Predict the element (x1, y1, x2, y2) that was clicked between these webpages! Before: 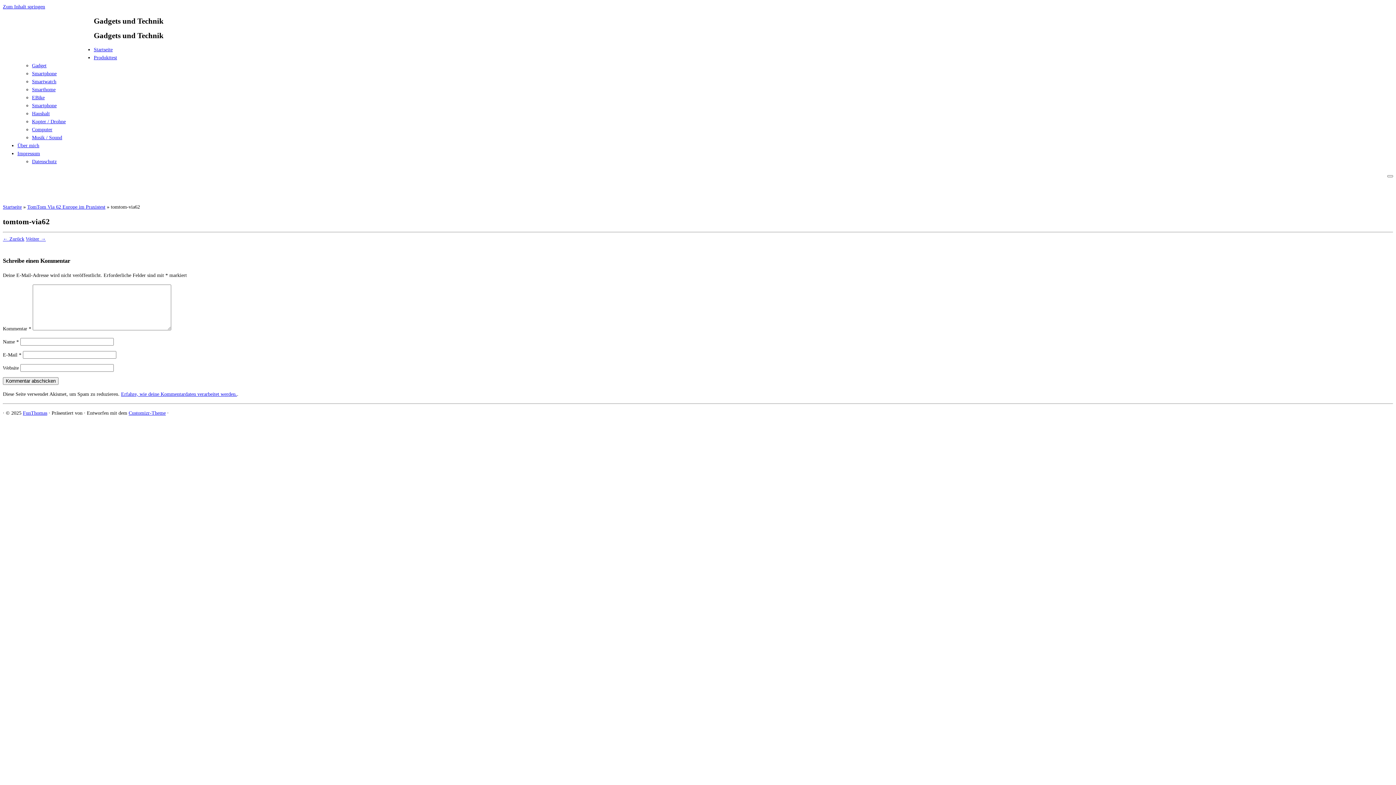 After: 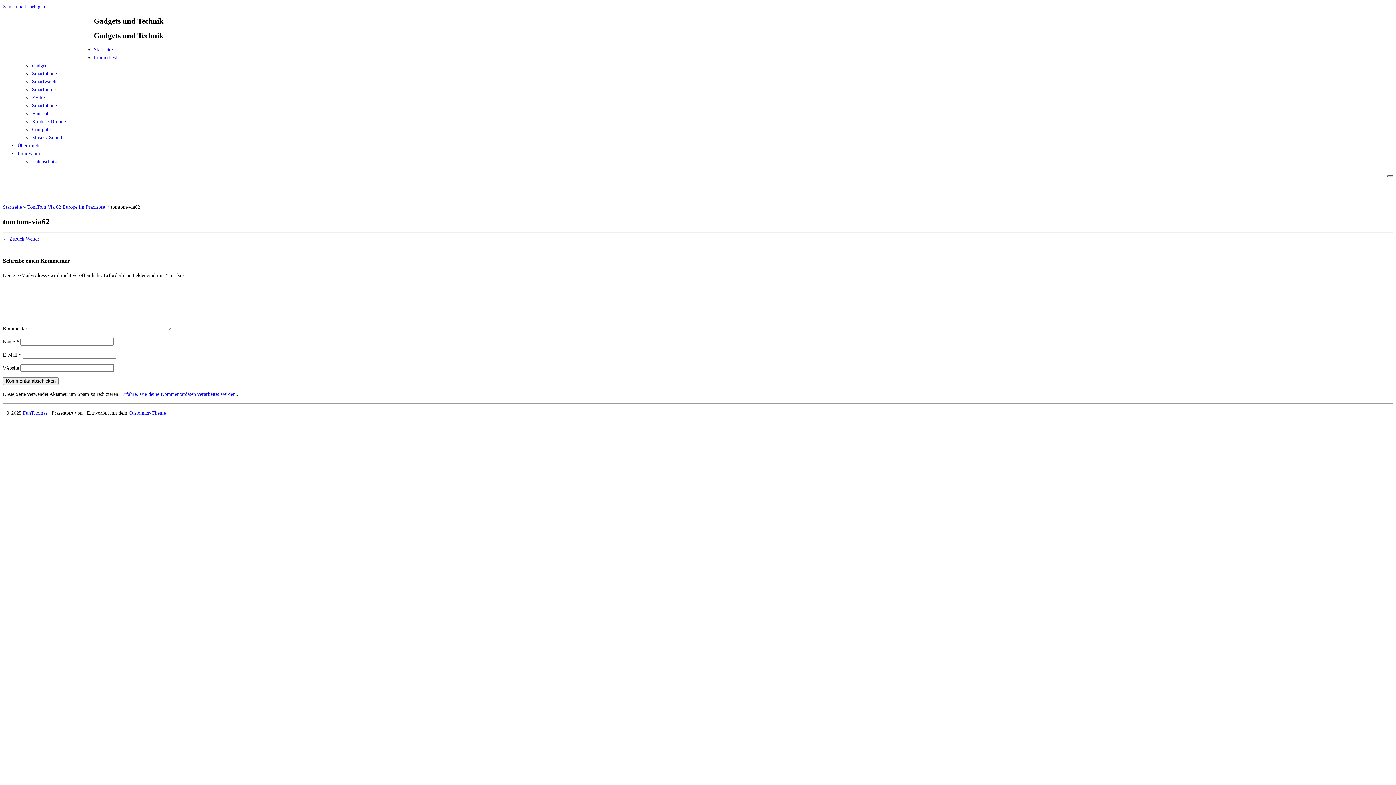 Action: label: Menü öffnen bbox: (1387, 175, 1393, 177)